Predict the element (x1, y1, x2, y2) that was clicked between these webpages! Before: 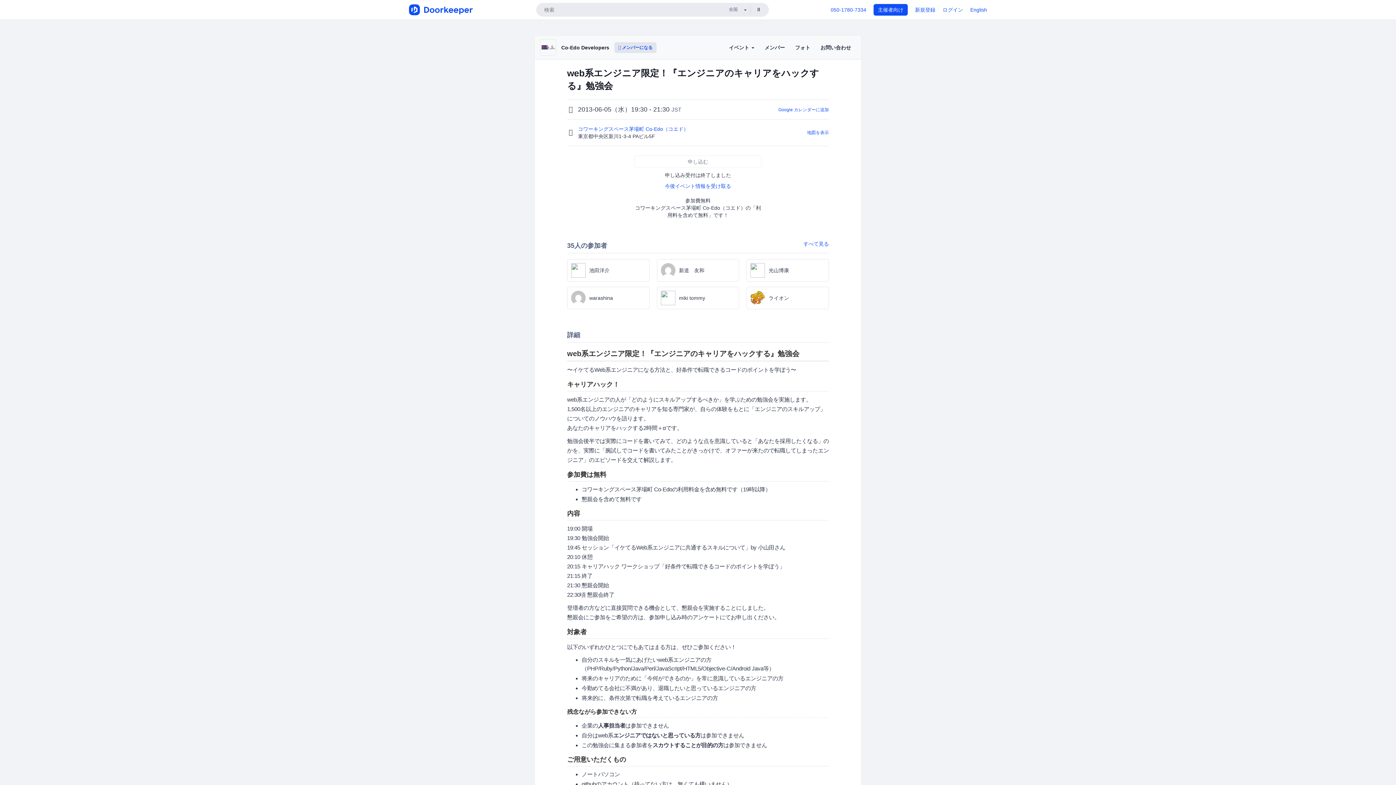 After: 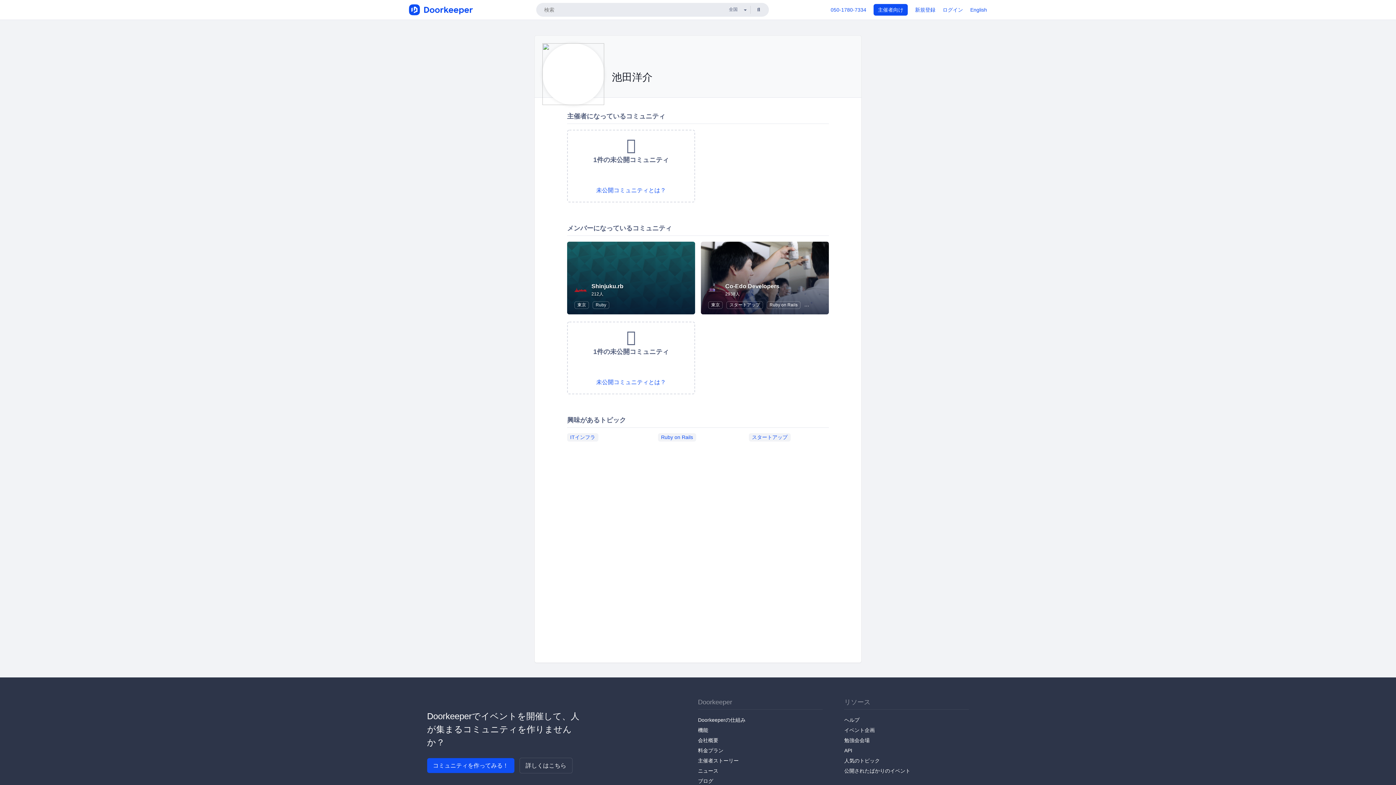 Action: bbox: (567, 259, 649, 281) label: 池田洋介